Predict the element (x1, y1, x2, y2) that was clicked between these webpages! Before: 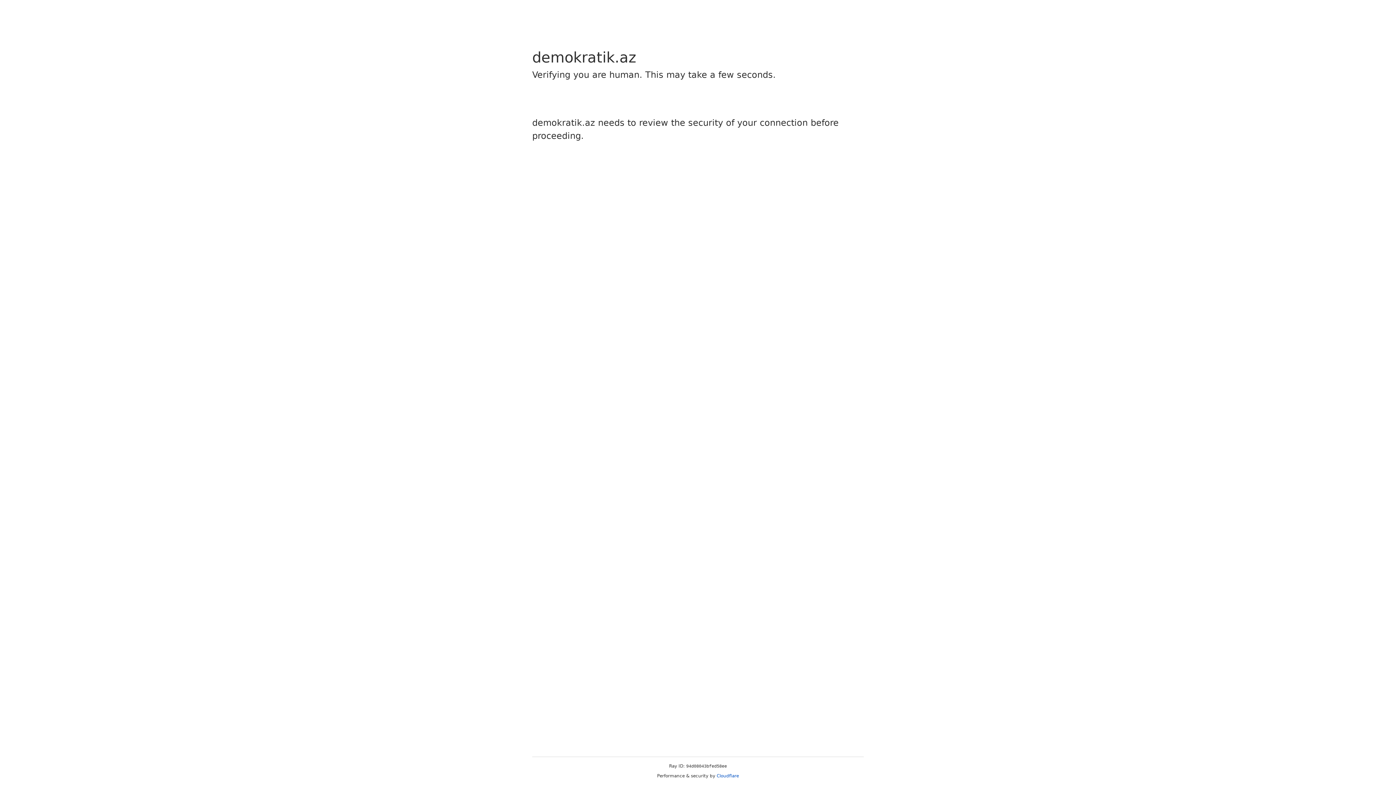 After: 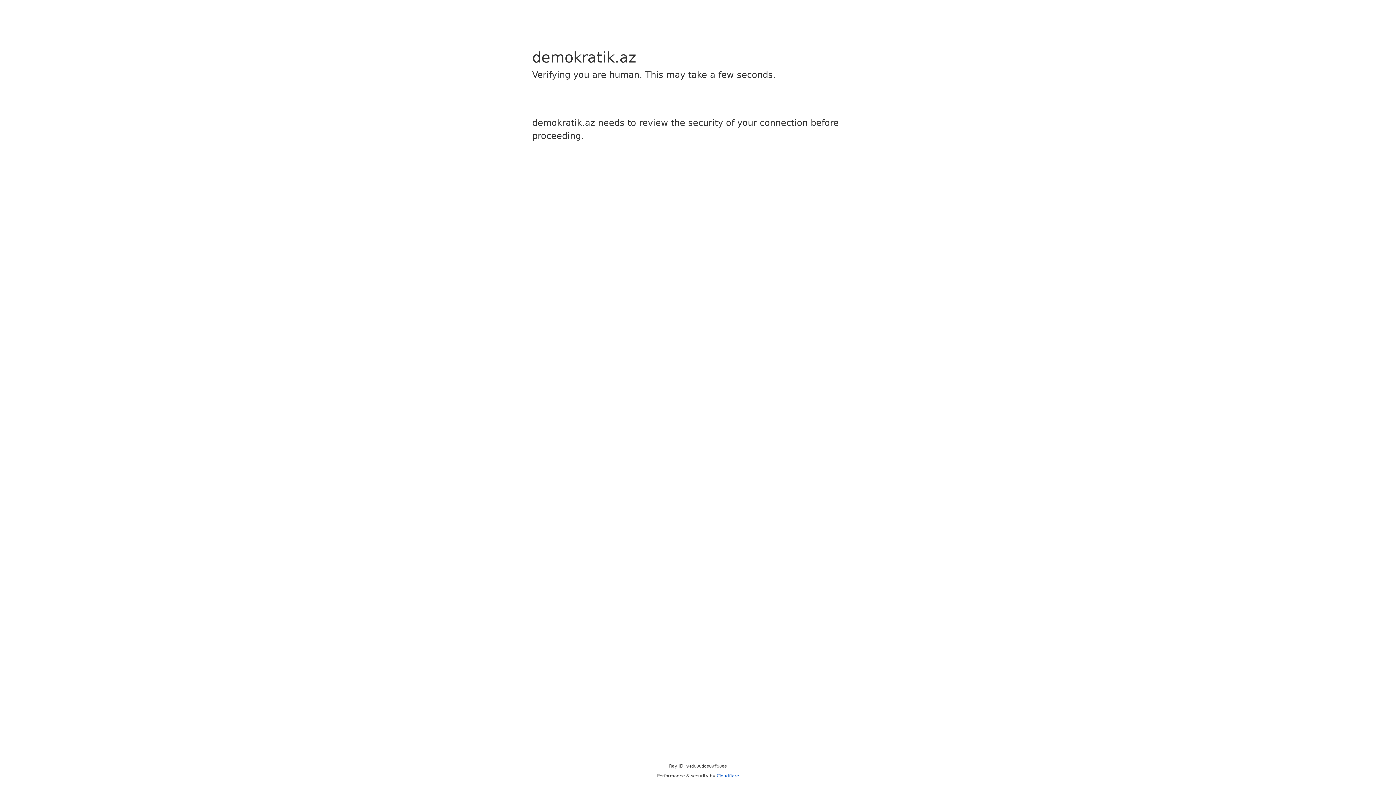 Action: bbox: (716, 773, 739, 778) label: Cloudflare